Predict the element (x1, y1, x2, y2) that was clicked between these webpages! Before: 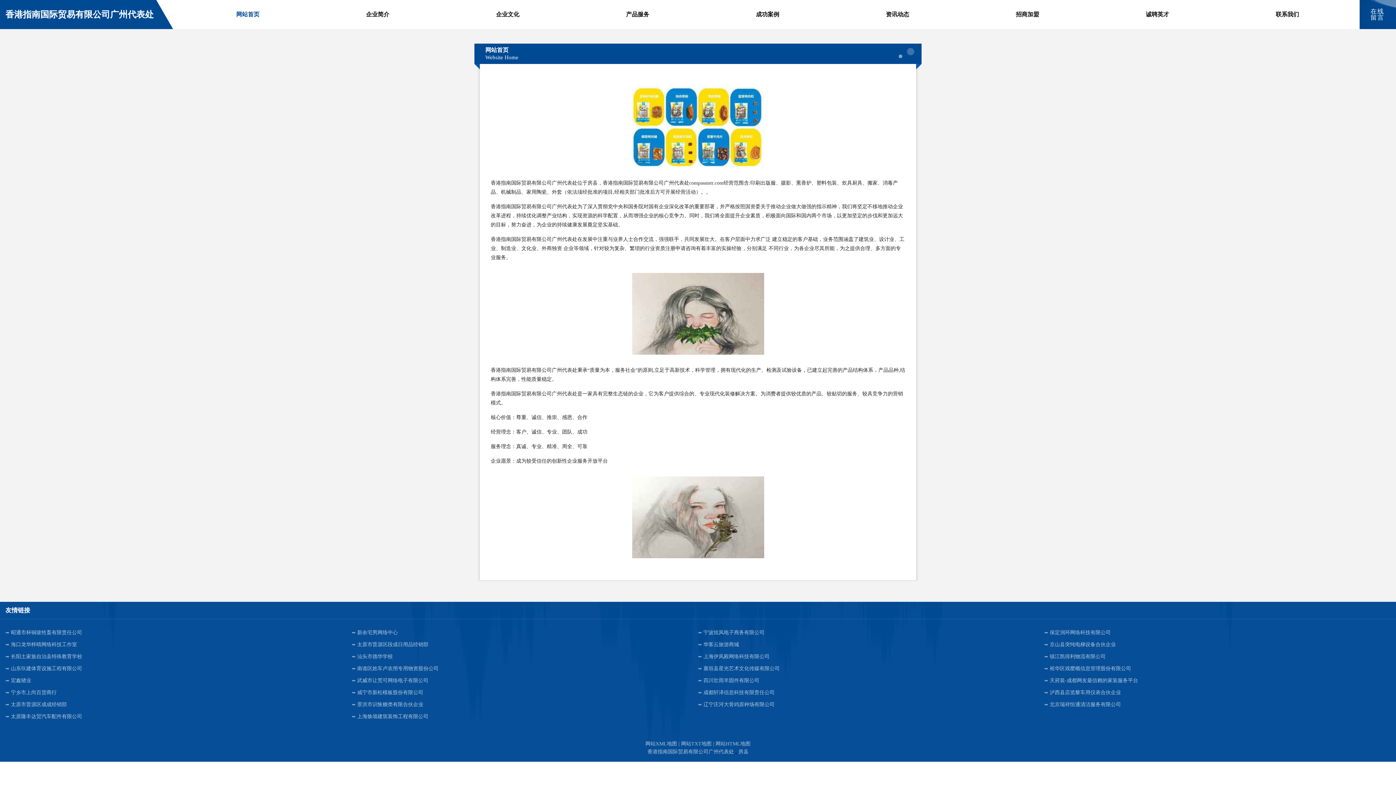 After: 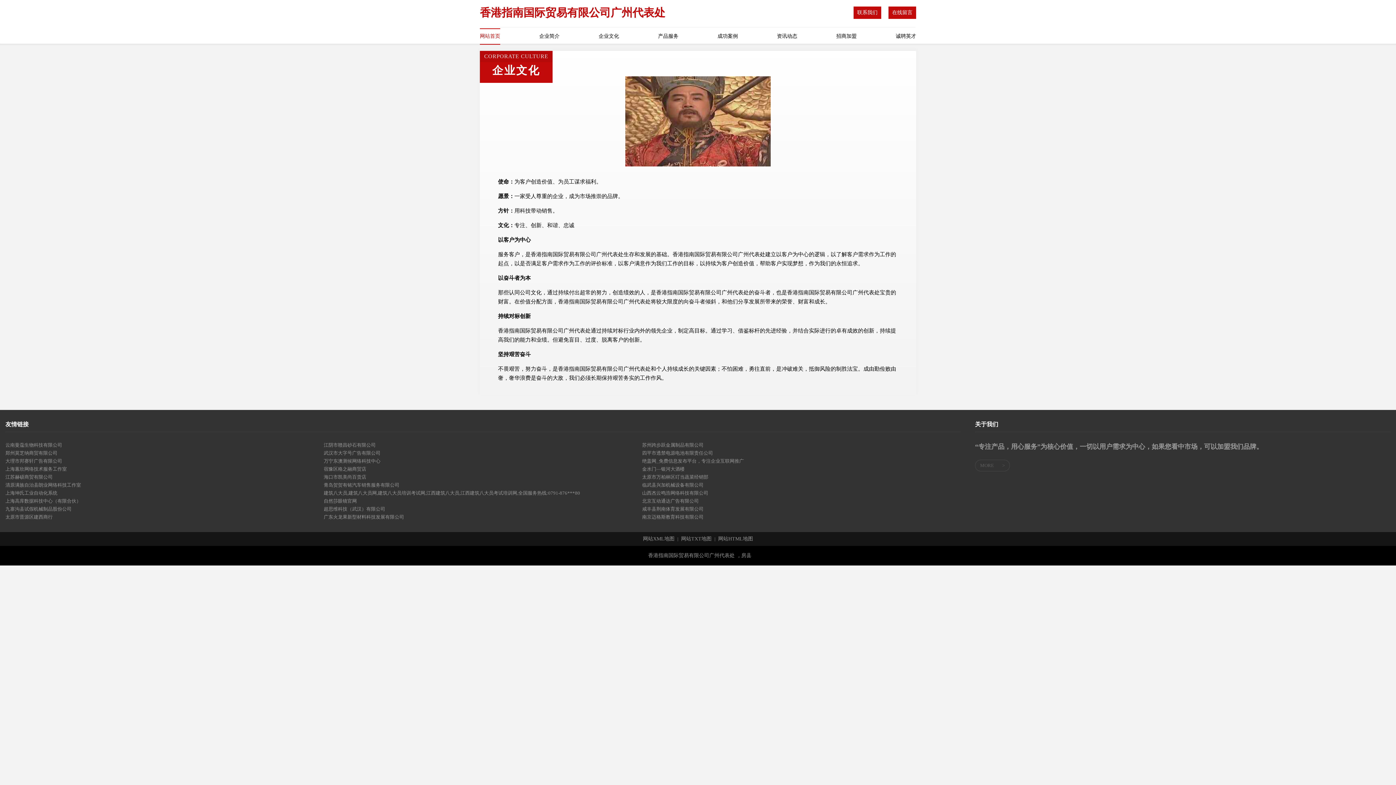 Action: bbox: (496, 10, 519, 18) label: 企业文化